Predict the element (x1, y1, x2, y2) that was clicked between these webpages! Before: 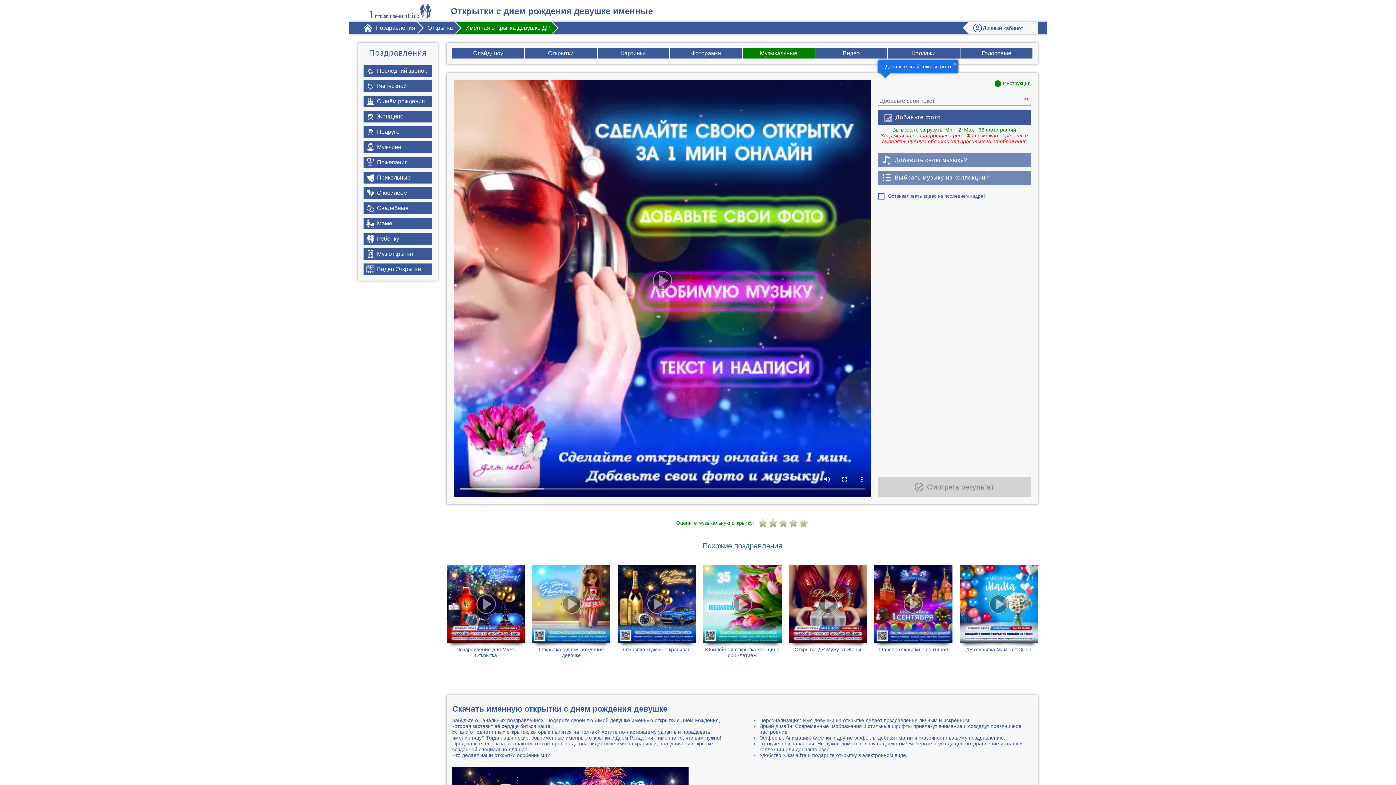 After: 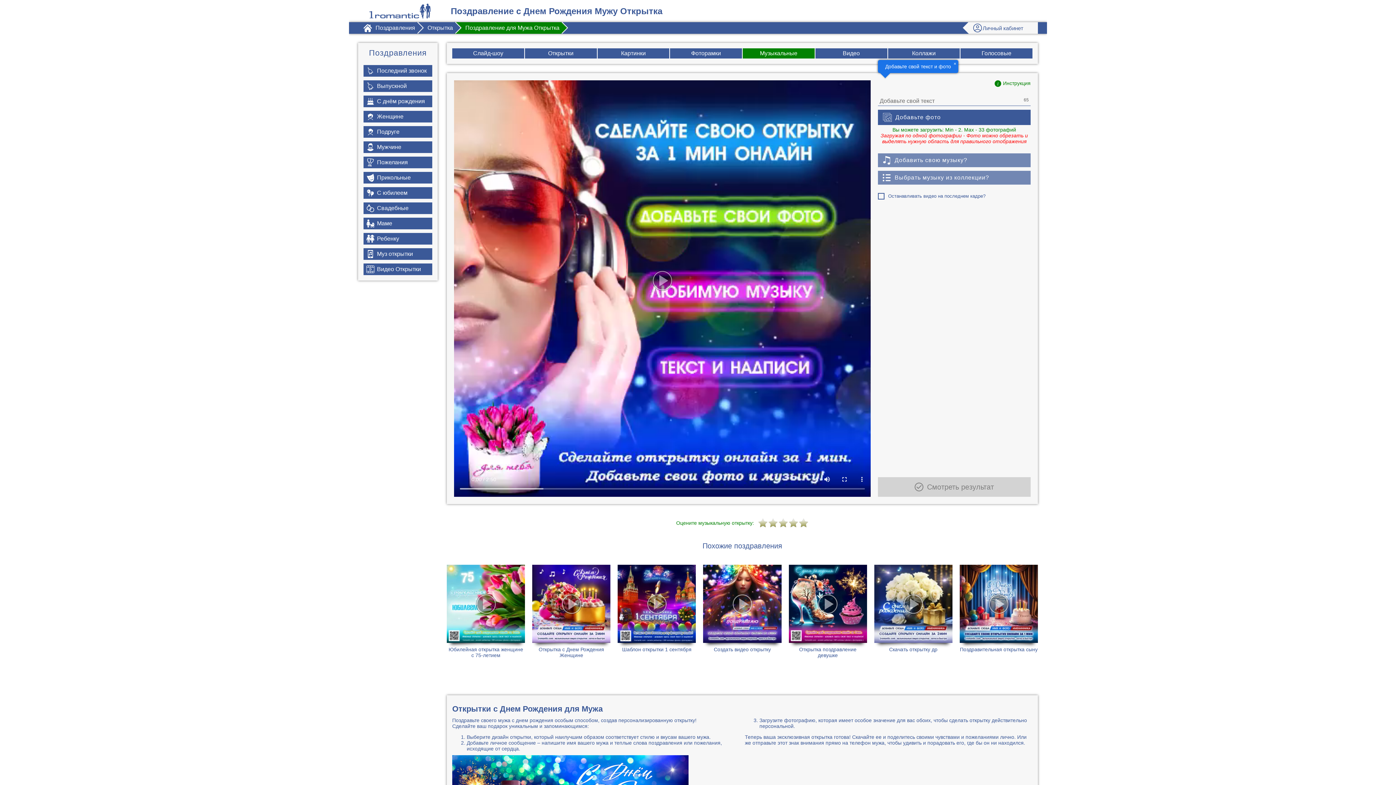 Action: bbox: (446, 565, 525, 658)